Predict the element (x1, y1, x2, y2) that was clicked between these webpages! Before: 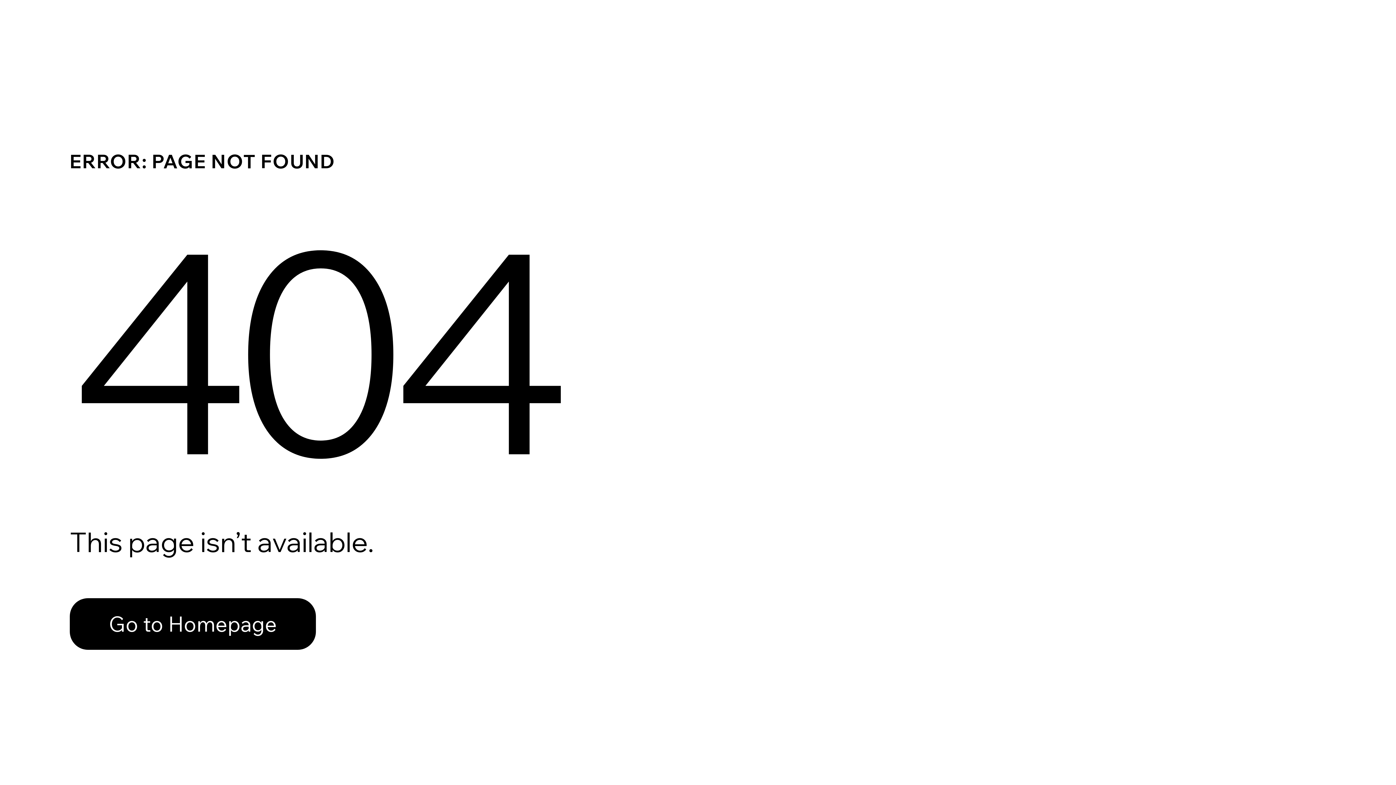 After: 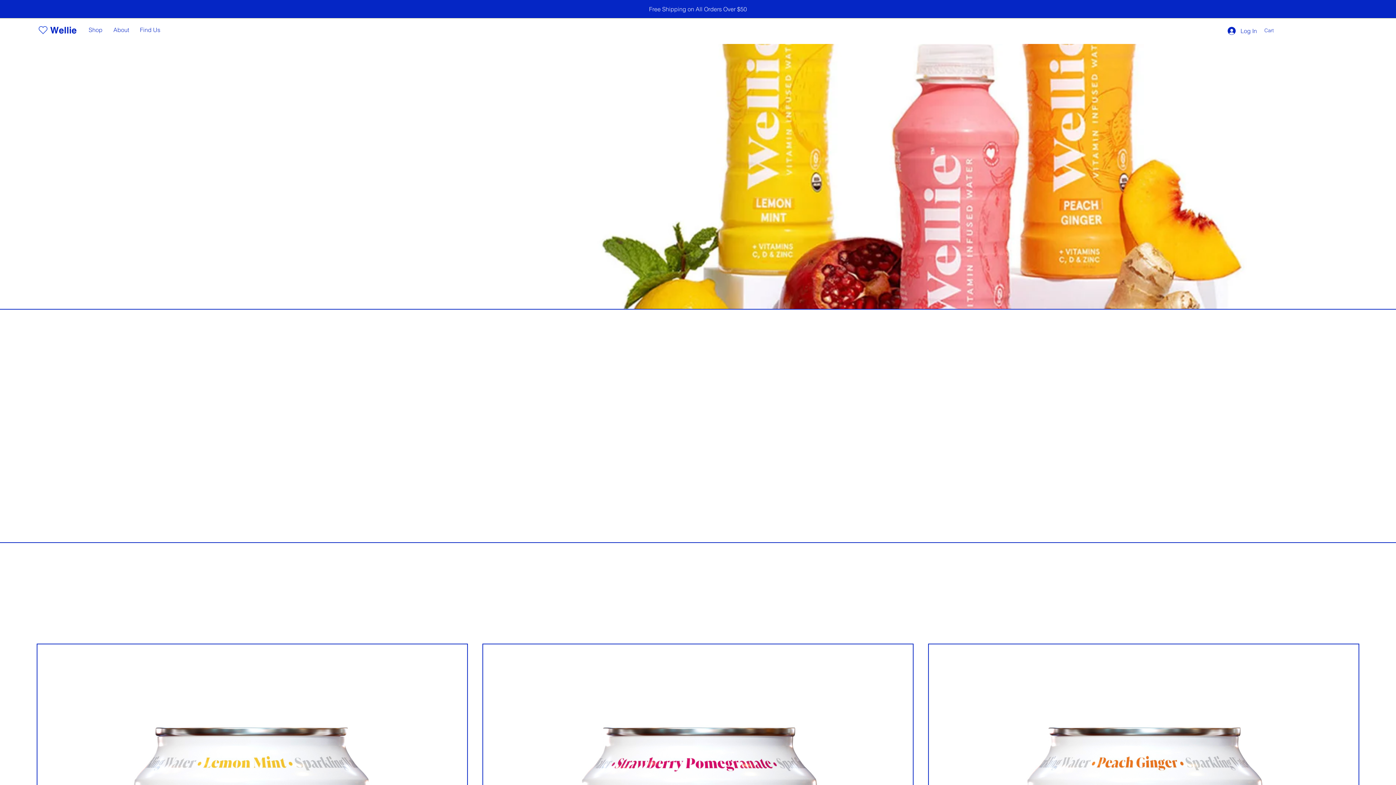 Action: bbox: (69, 582, 768, 659) label: Go to Homepage